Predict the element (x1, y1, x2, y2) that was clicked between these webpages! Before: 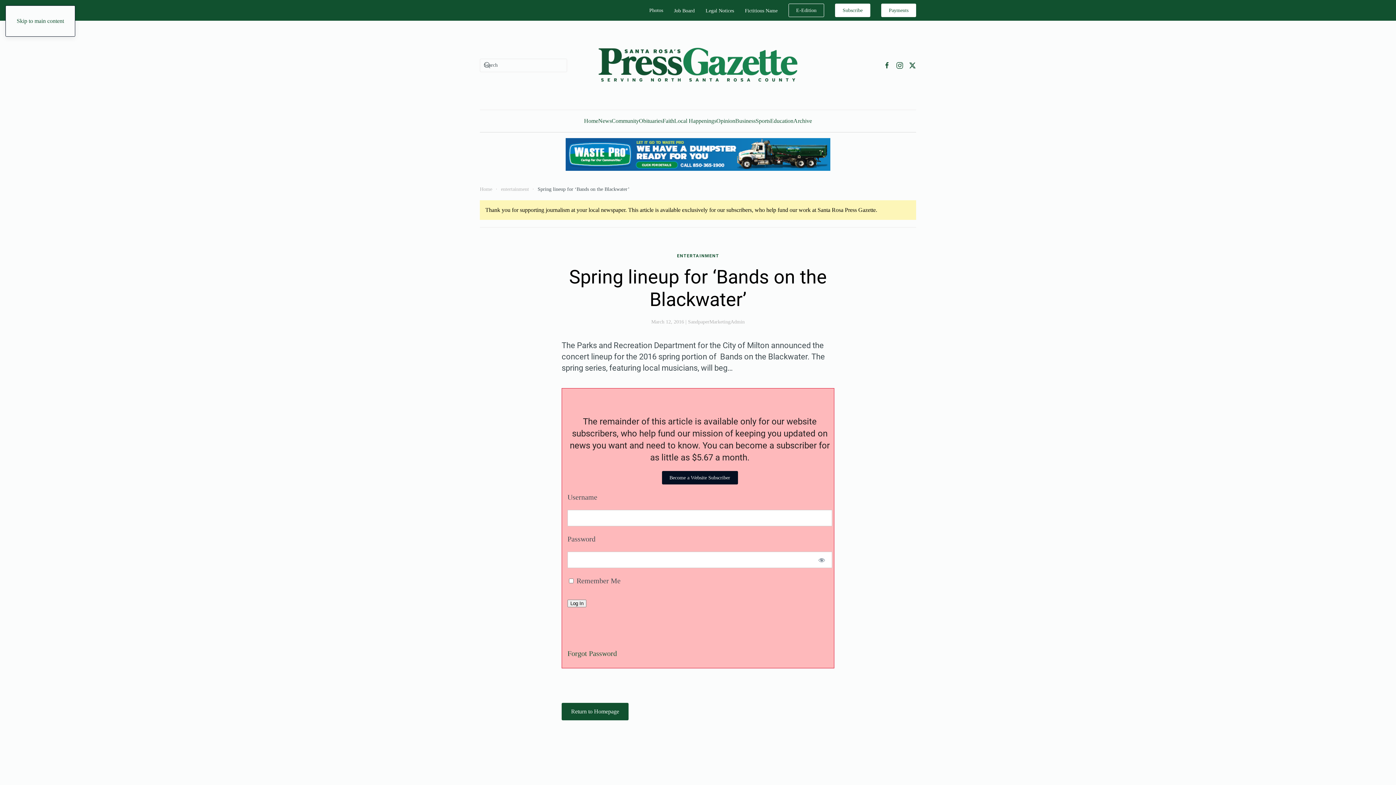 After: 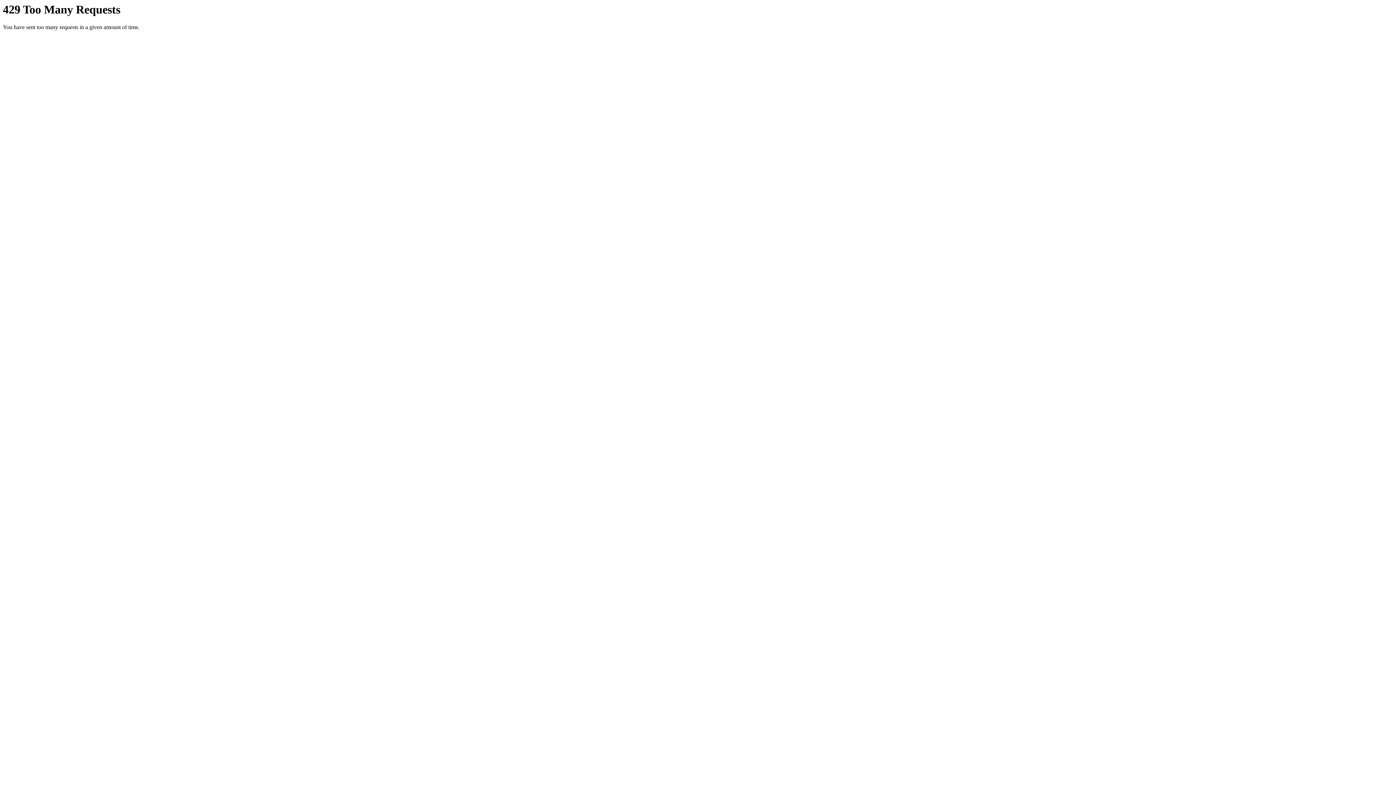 Action: bbox: (649, 7, 663, 13) label: Photos